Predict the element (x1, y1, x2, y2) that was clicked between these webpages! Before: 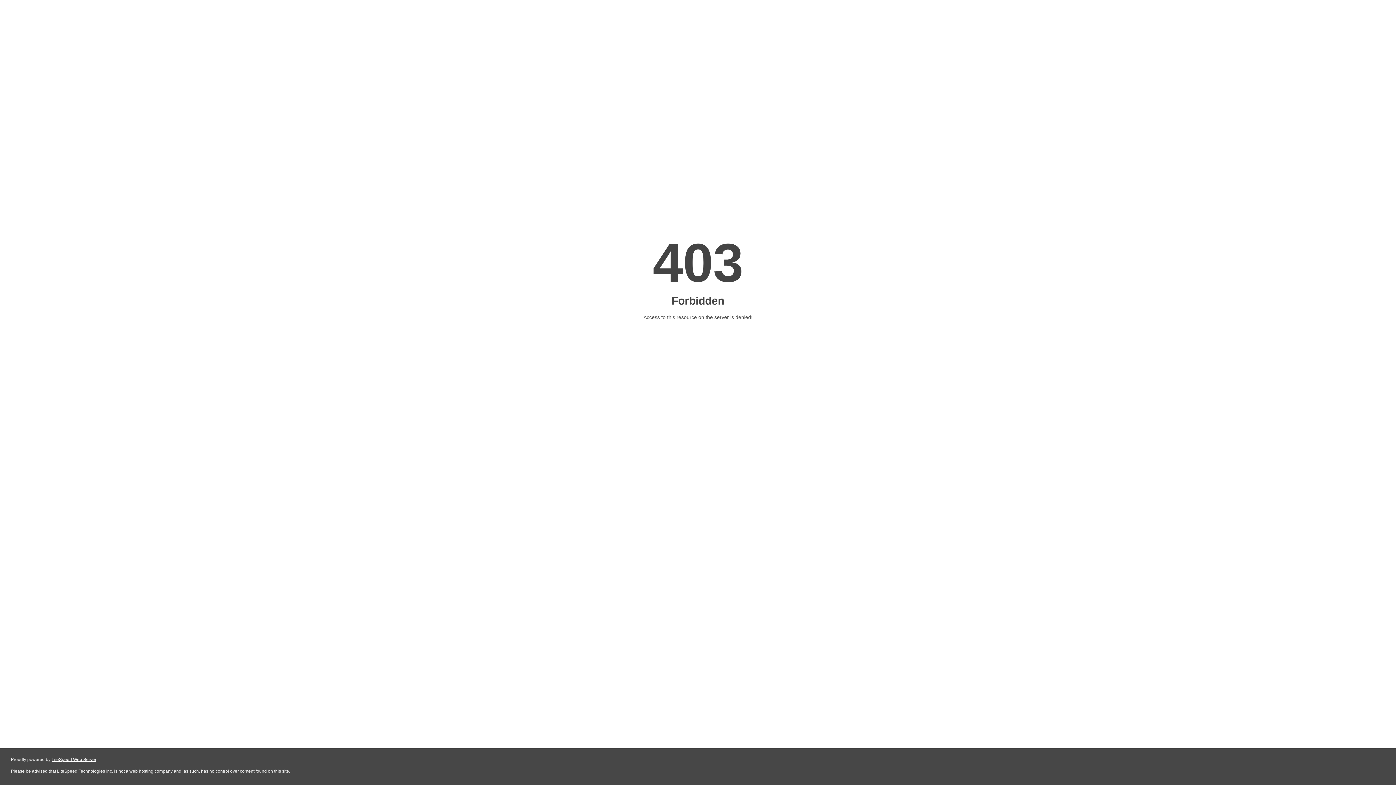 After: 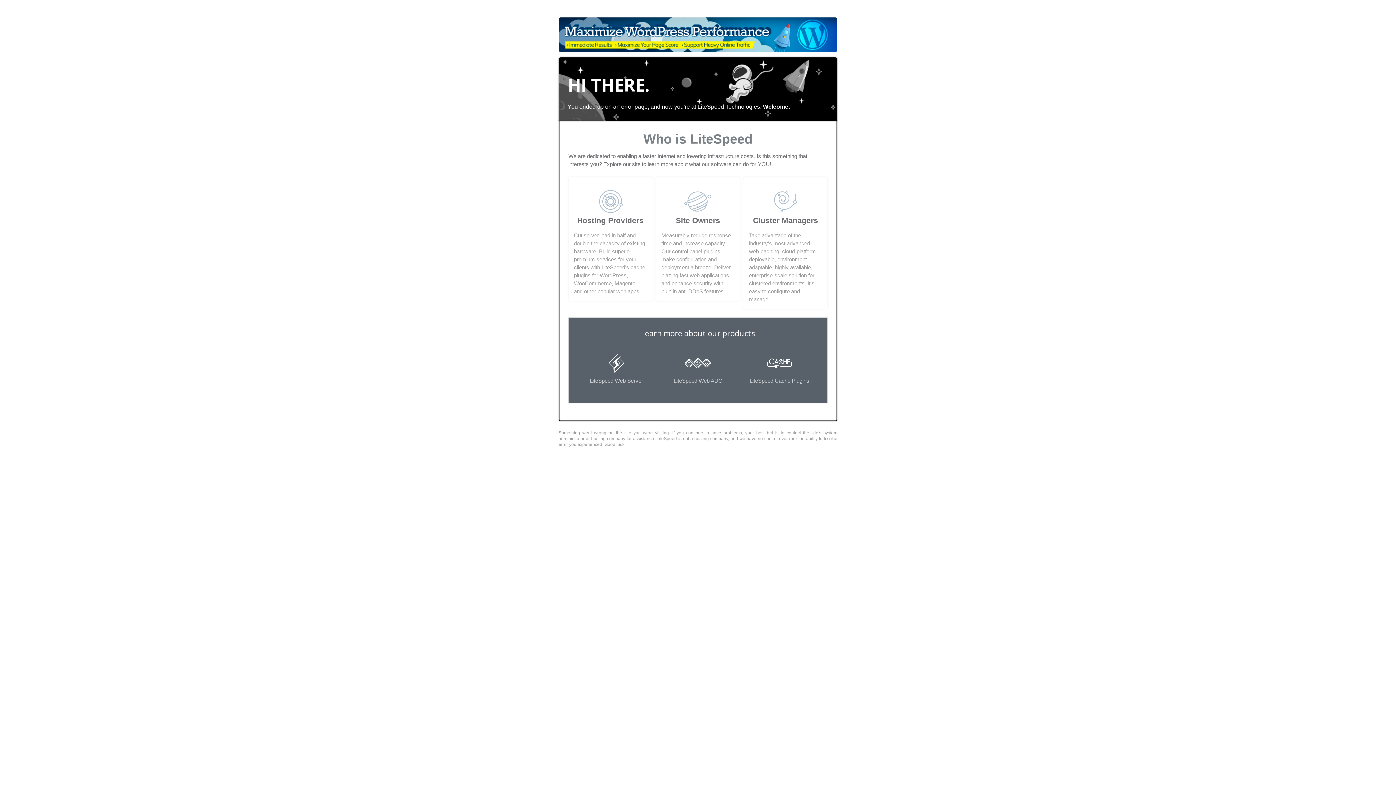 Action: label: LiteSpeed Web Server bbox: (51, 757, 96, 762)